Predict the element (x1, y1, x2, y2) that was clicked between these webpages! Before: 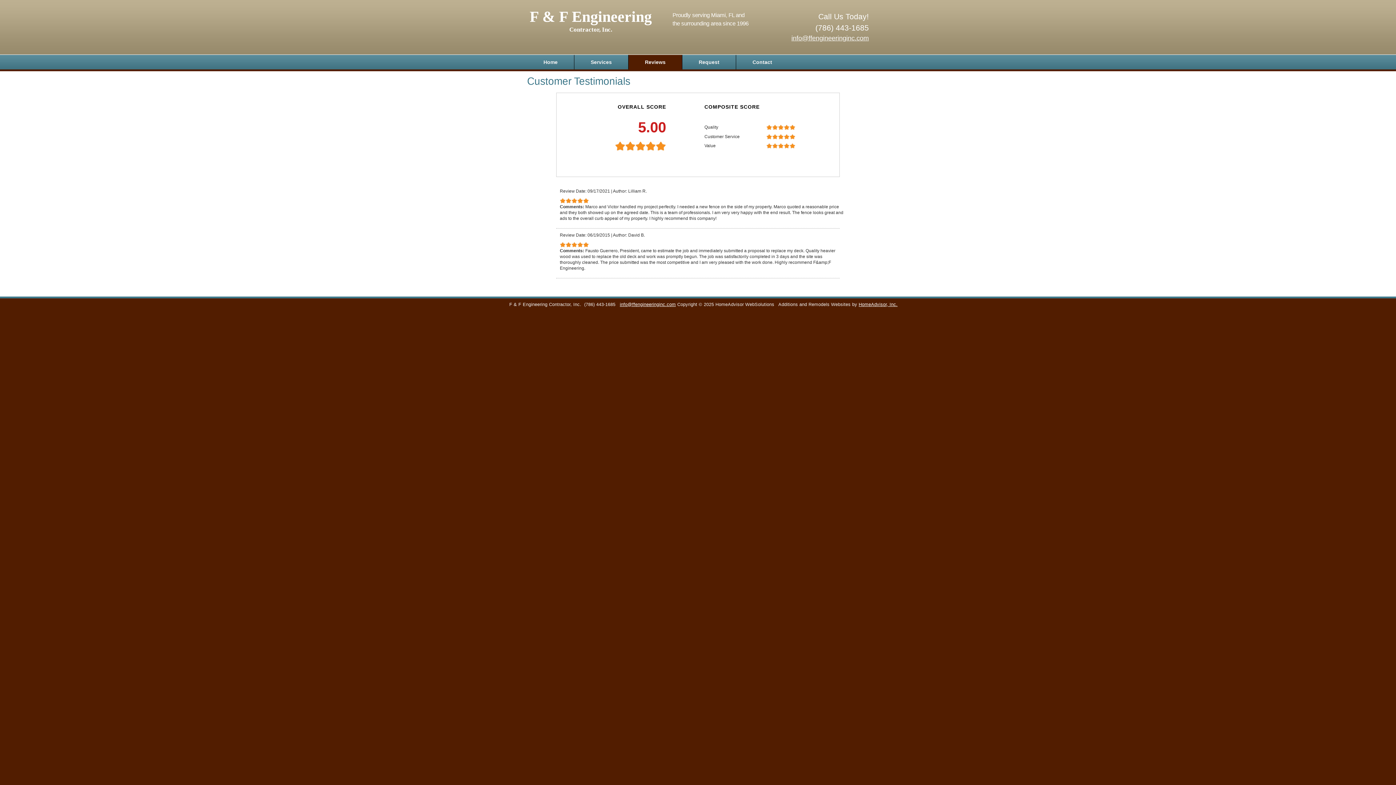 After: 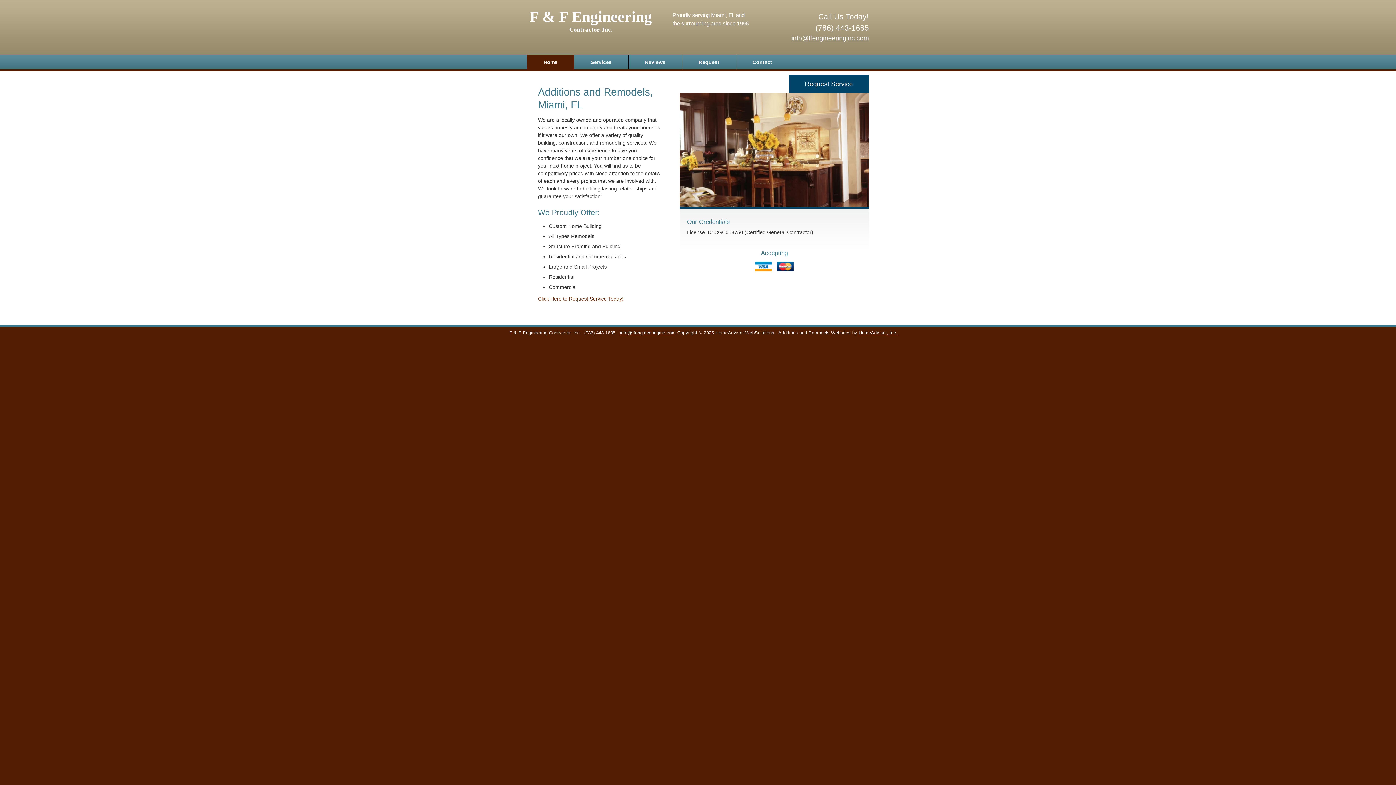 Action: label: Home bbox: (527, 54, 574, 69)